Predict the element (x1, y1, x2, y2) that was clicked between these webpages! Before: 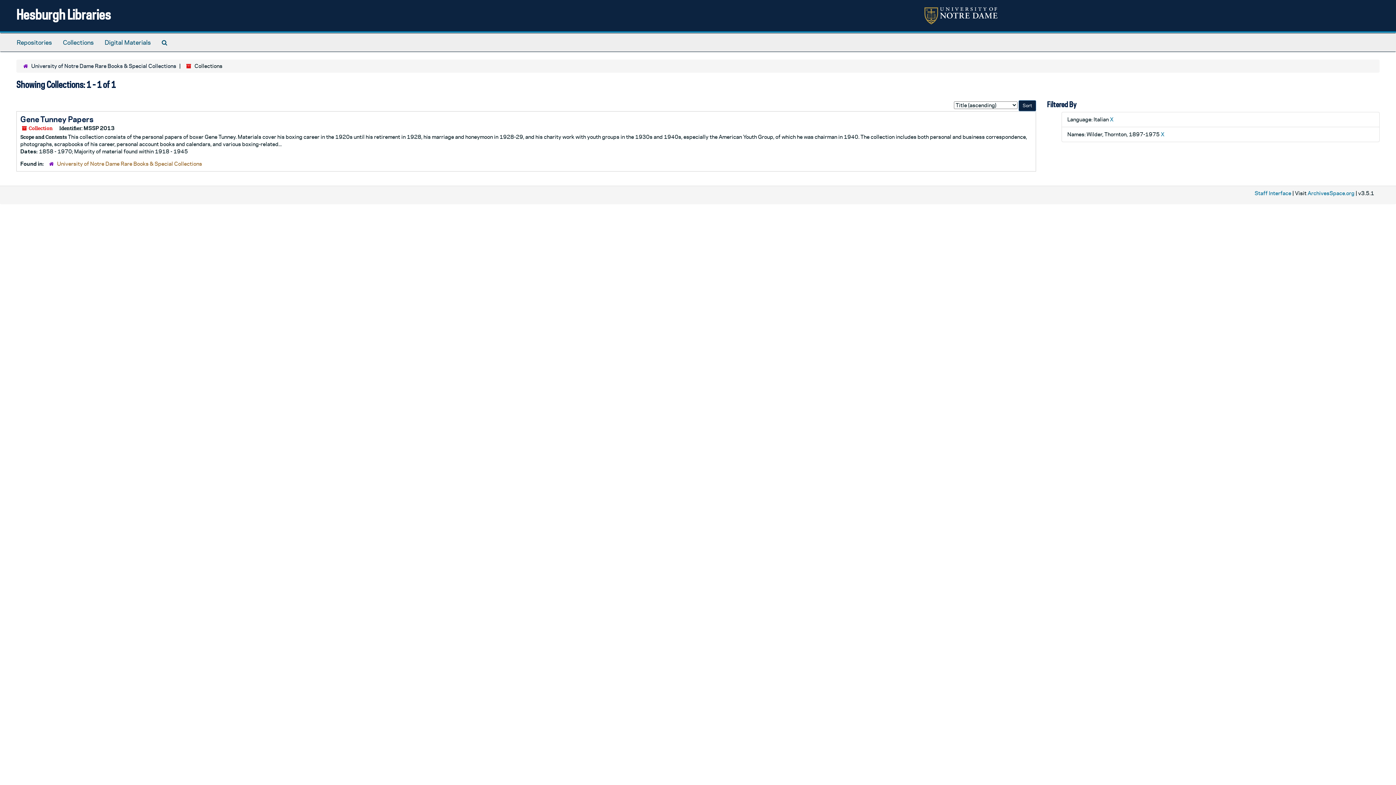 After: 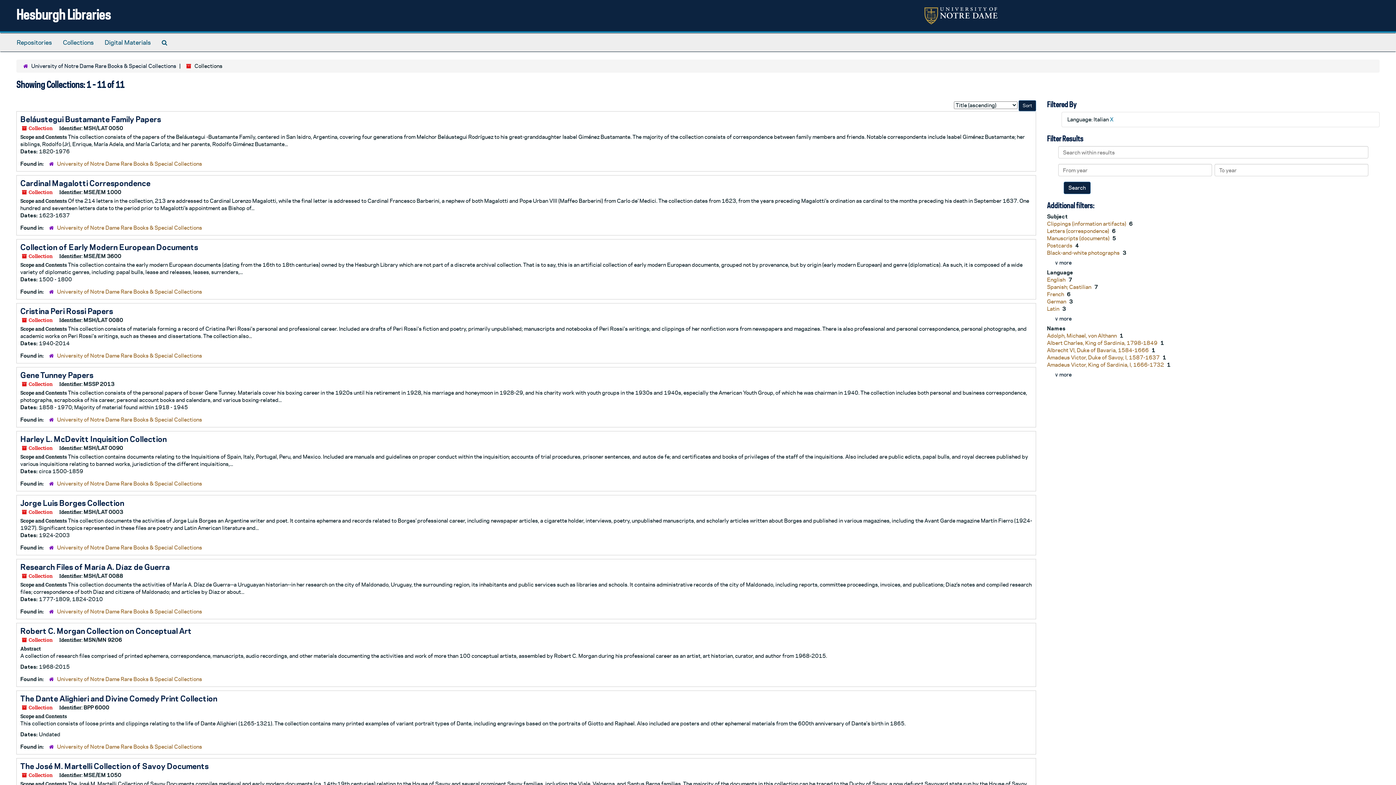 Action: label: X bbox: (1161, 131, 1164, 137)